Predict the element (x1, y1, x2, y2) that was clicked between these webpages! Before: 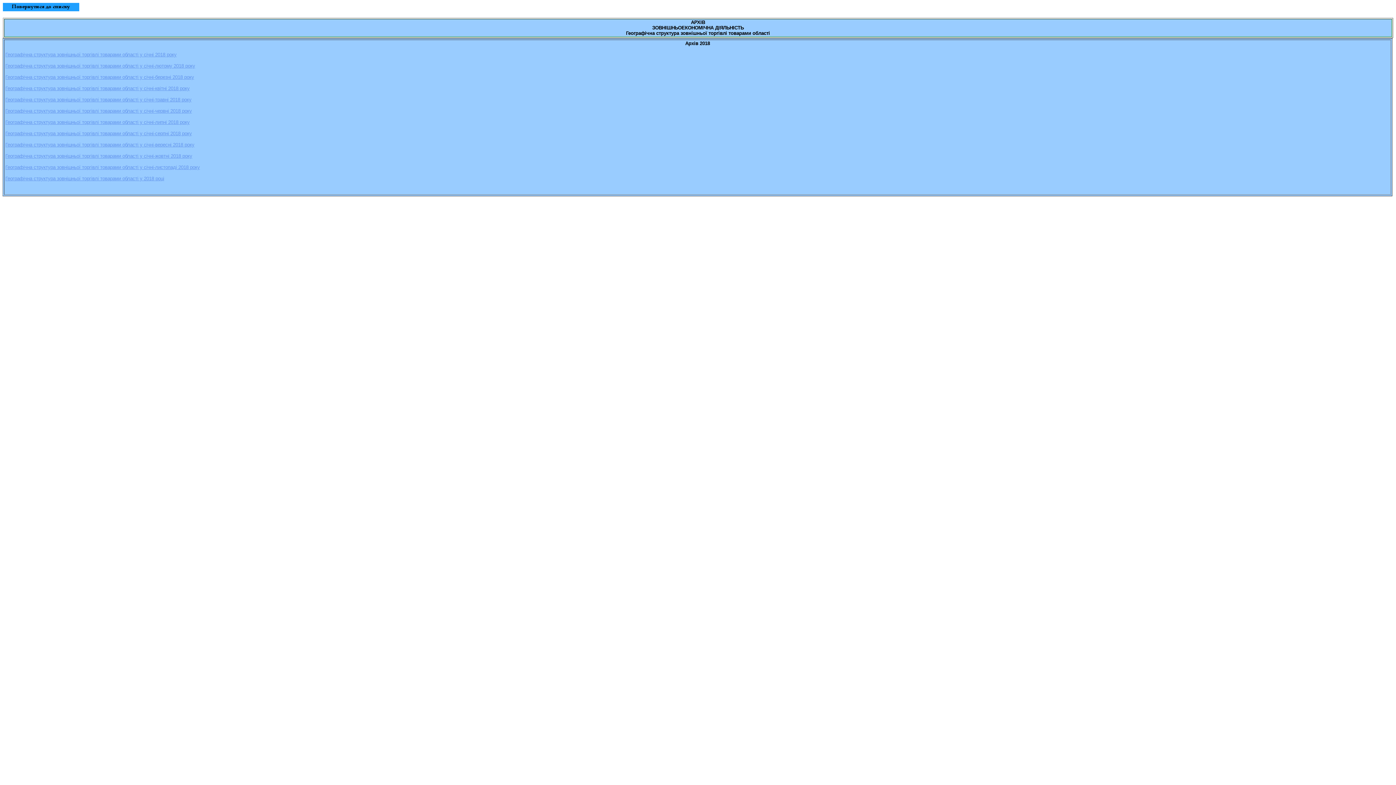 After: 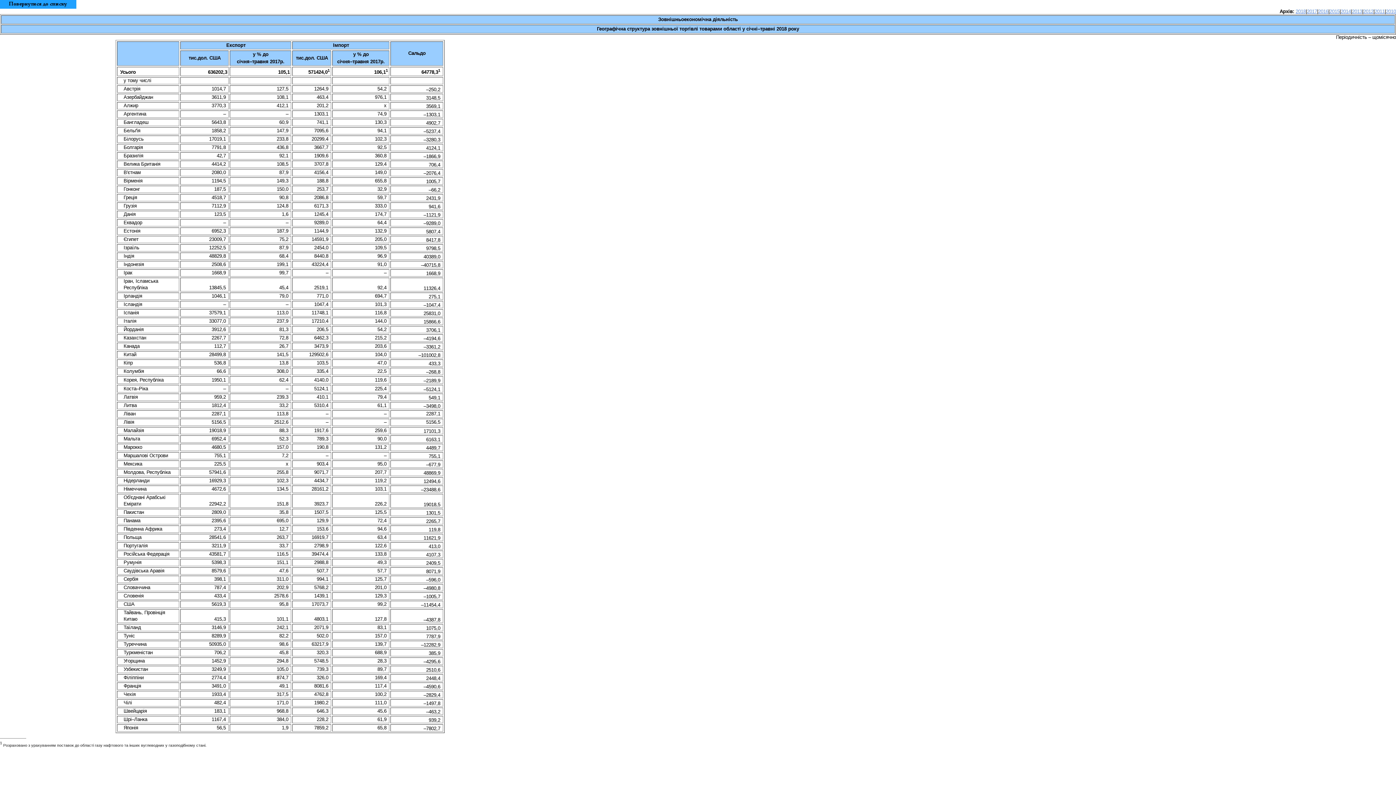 Action: label: Географічна структура зовнішньої торгівлі товарами області у січні-травні 2018 року bbox: (5, 97, 191, 102)